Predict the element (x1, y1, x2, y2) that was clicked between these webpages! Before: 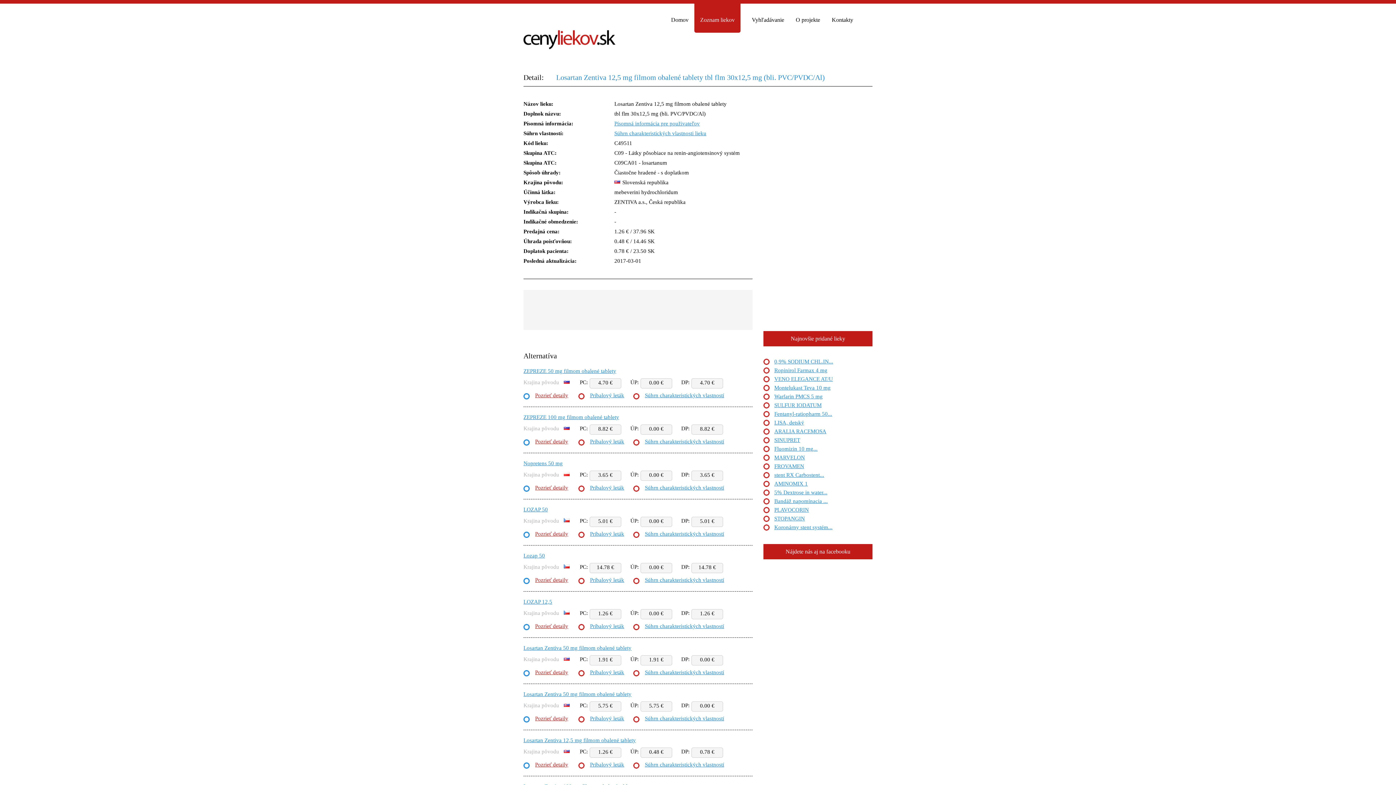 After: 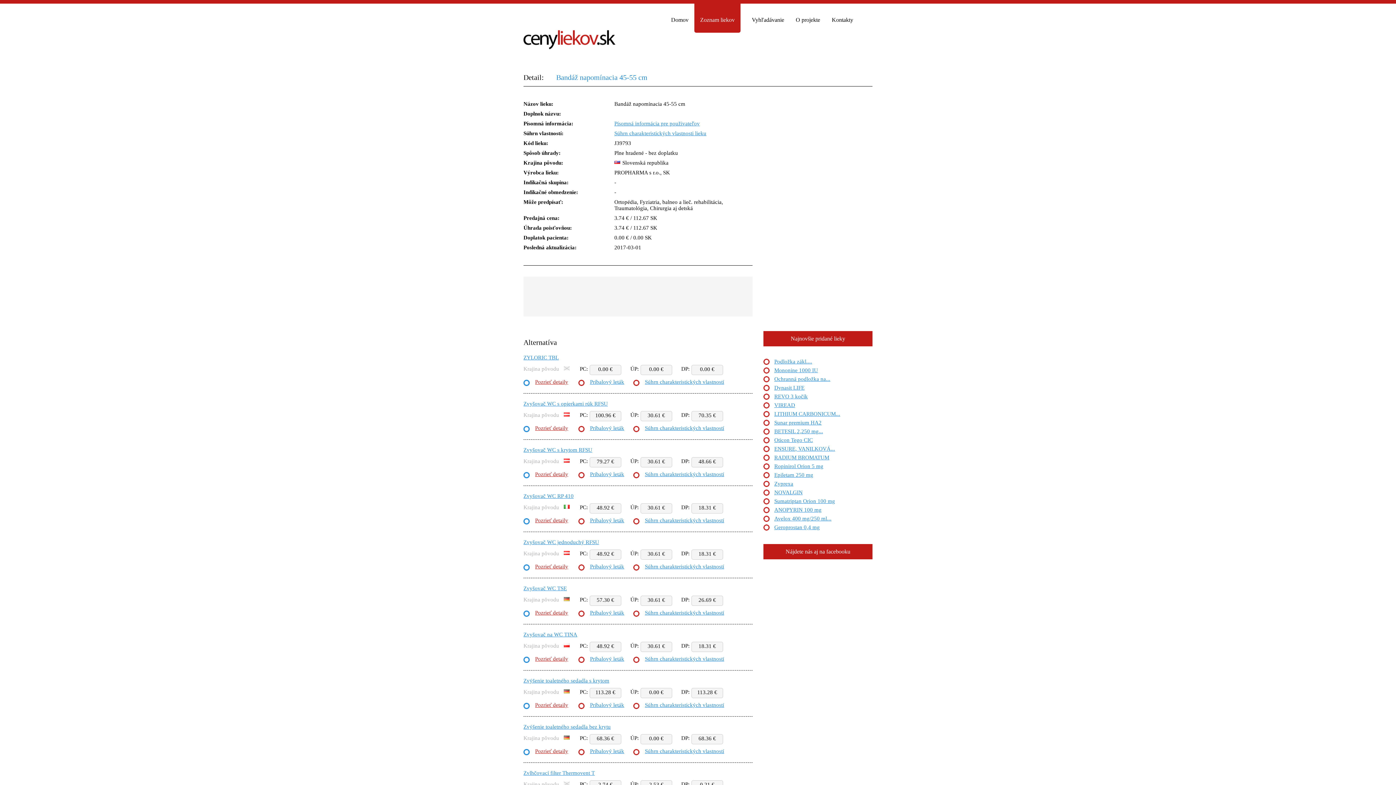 Action: bbox: (774, 498, 828, 504) label: Bandáž napomínacia ...